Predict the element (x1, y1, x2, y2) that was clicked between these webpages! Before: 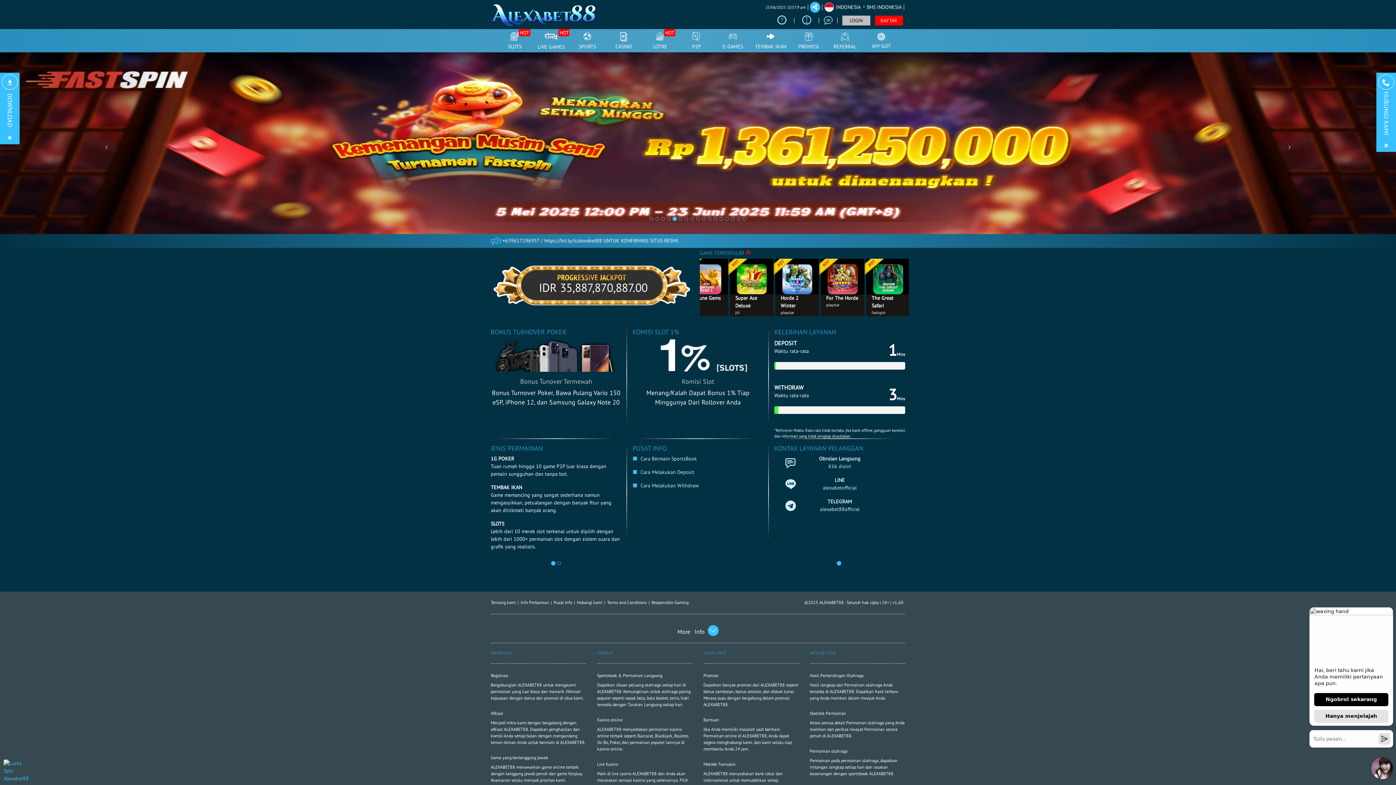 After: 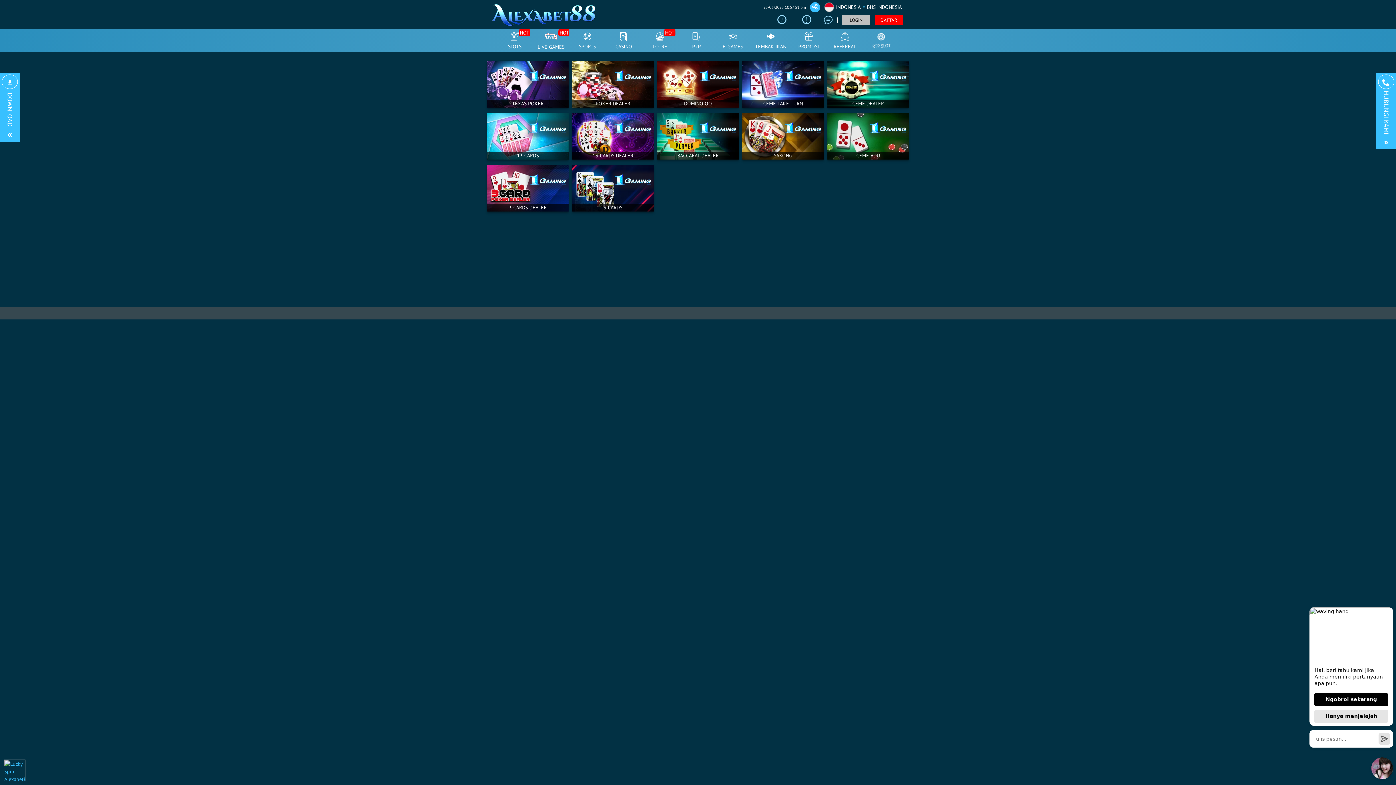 Action: bbox: (678, 29, 714, 51) label: P2P